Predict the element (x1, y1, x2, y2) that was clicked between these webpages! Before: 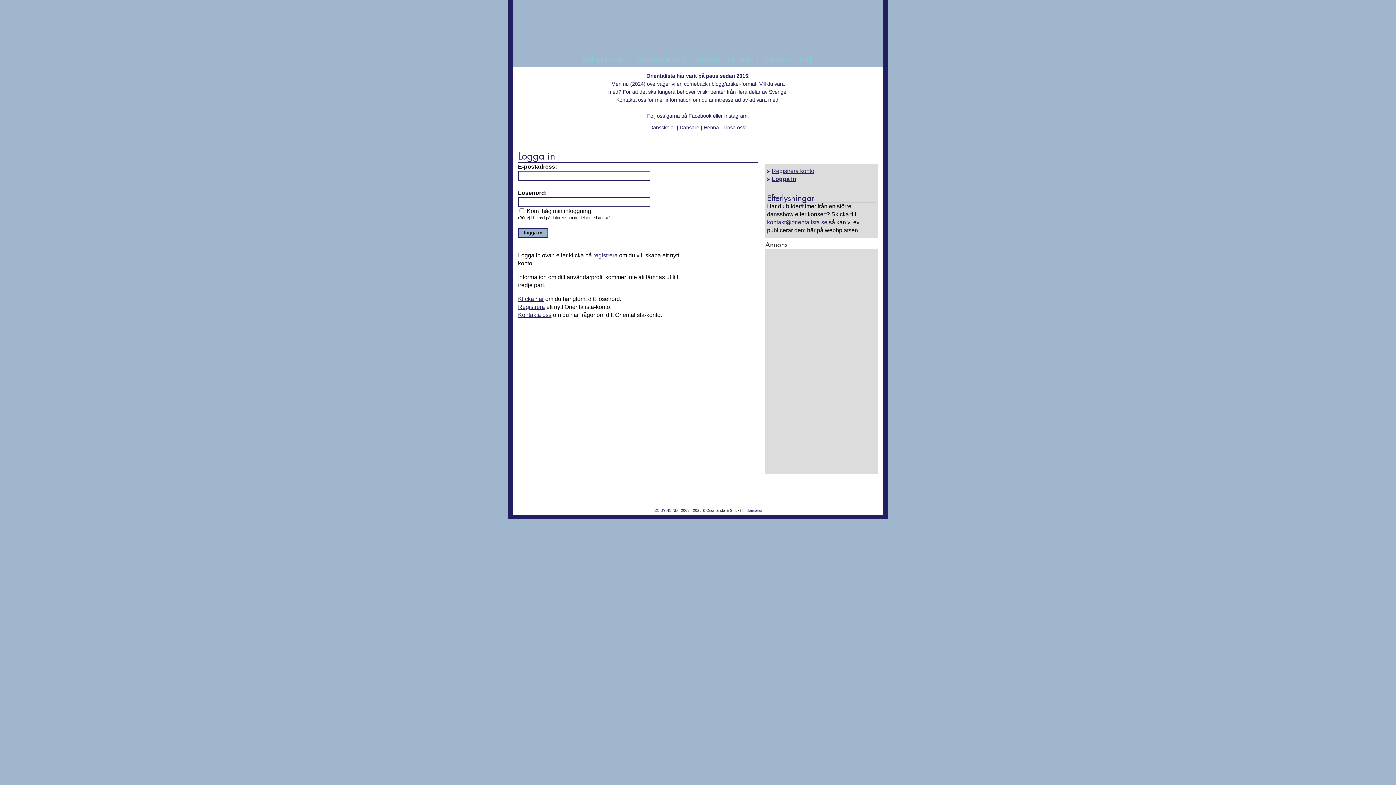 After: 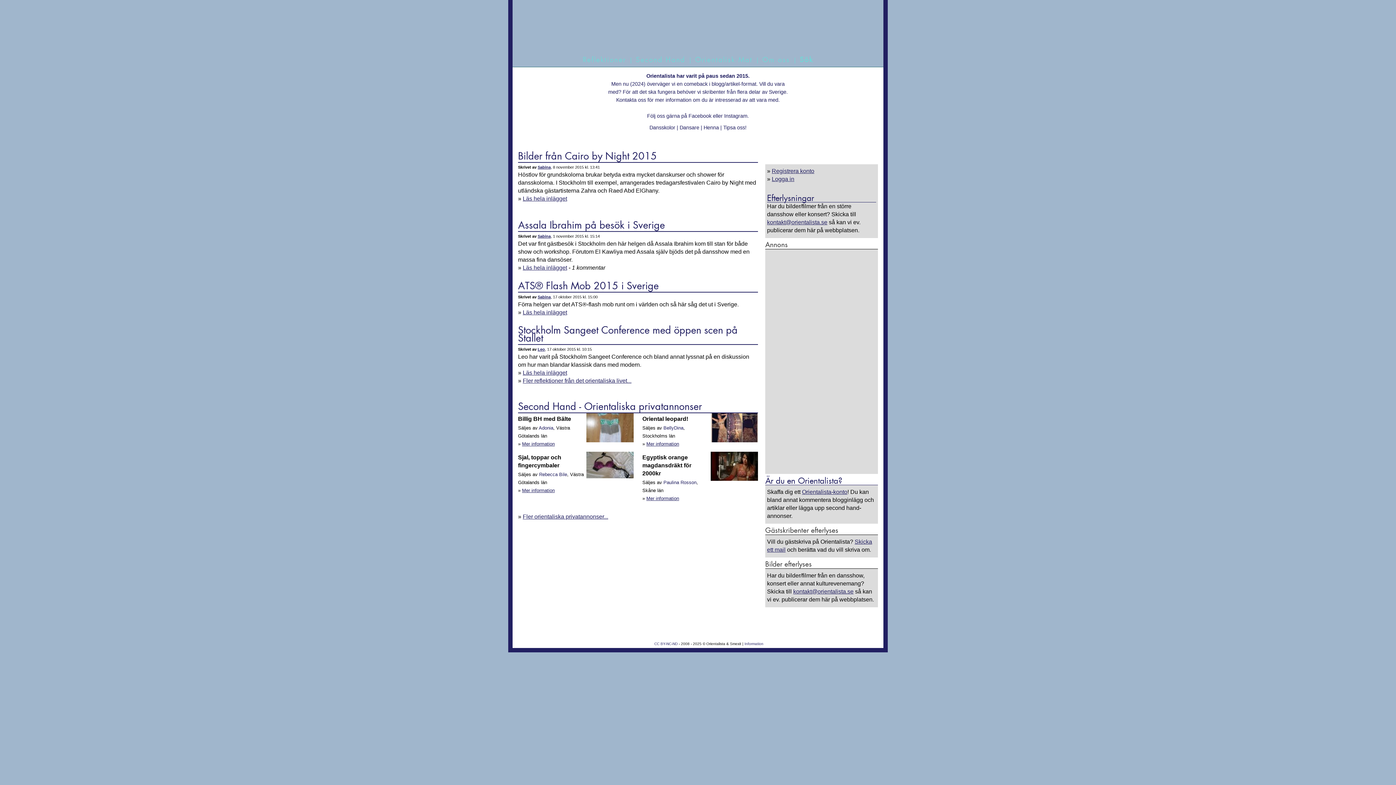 Action: bbox: (601, 19, 778, 51)